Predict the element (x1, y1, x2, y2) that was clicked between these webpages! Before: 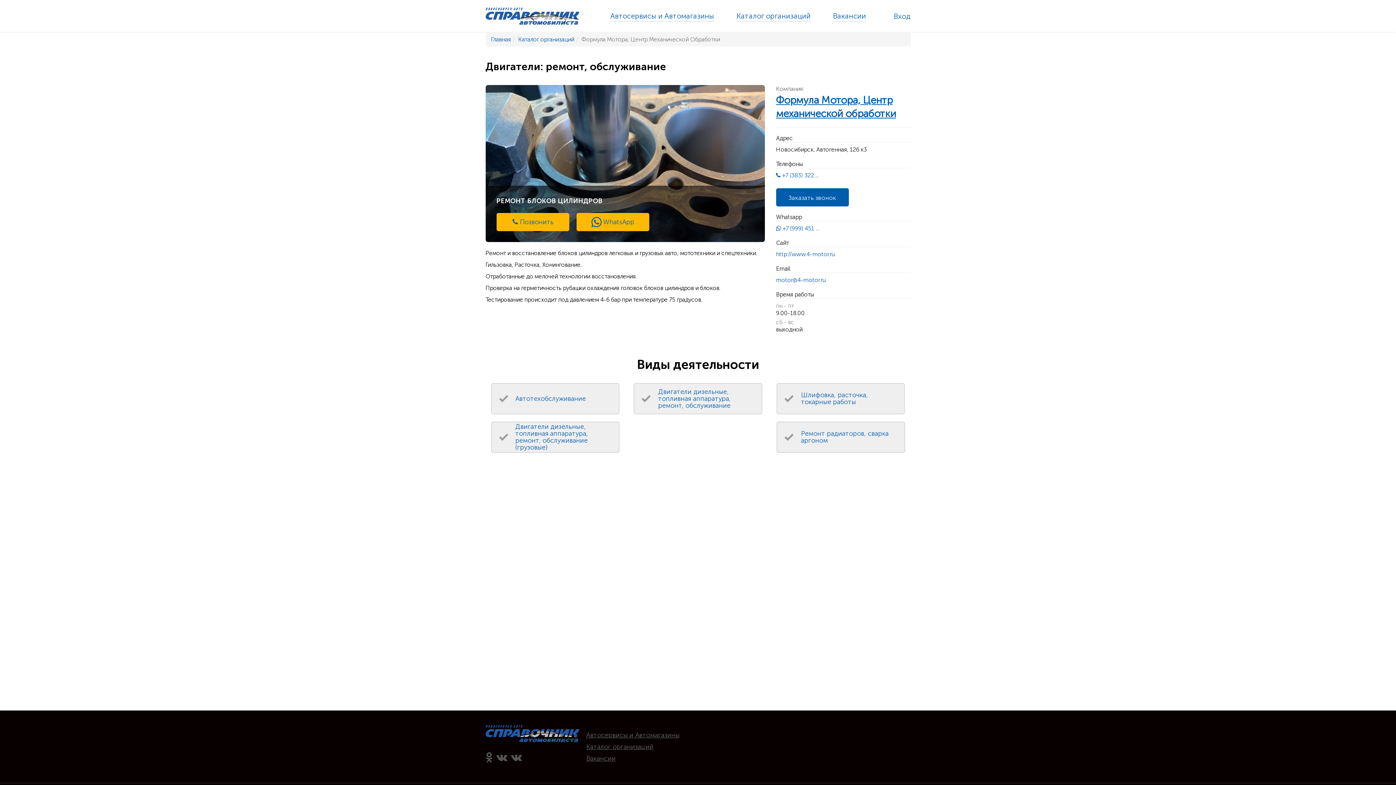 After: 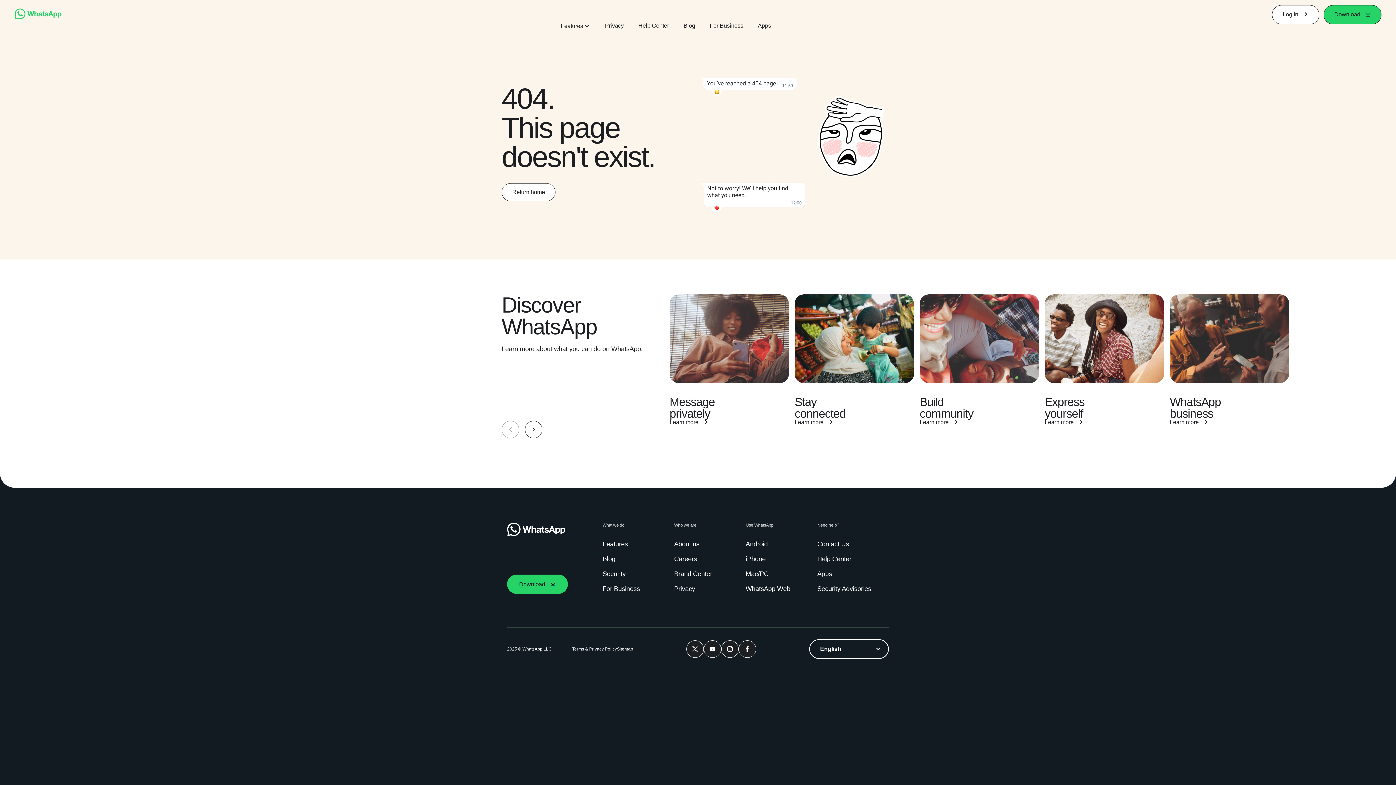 Action: bbox: (576, 213, 648, 230) label: WhatsApp